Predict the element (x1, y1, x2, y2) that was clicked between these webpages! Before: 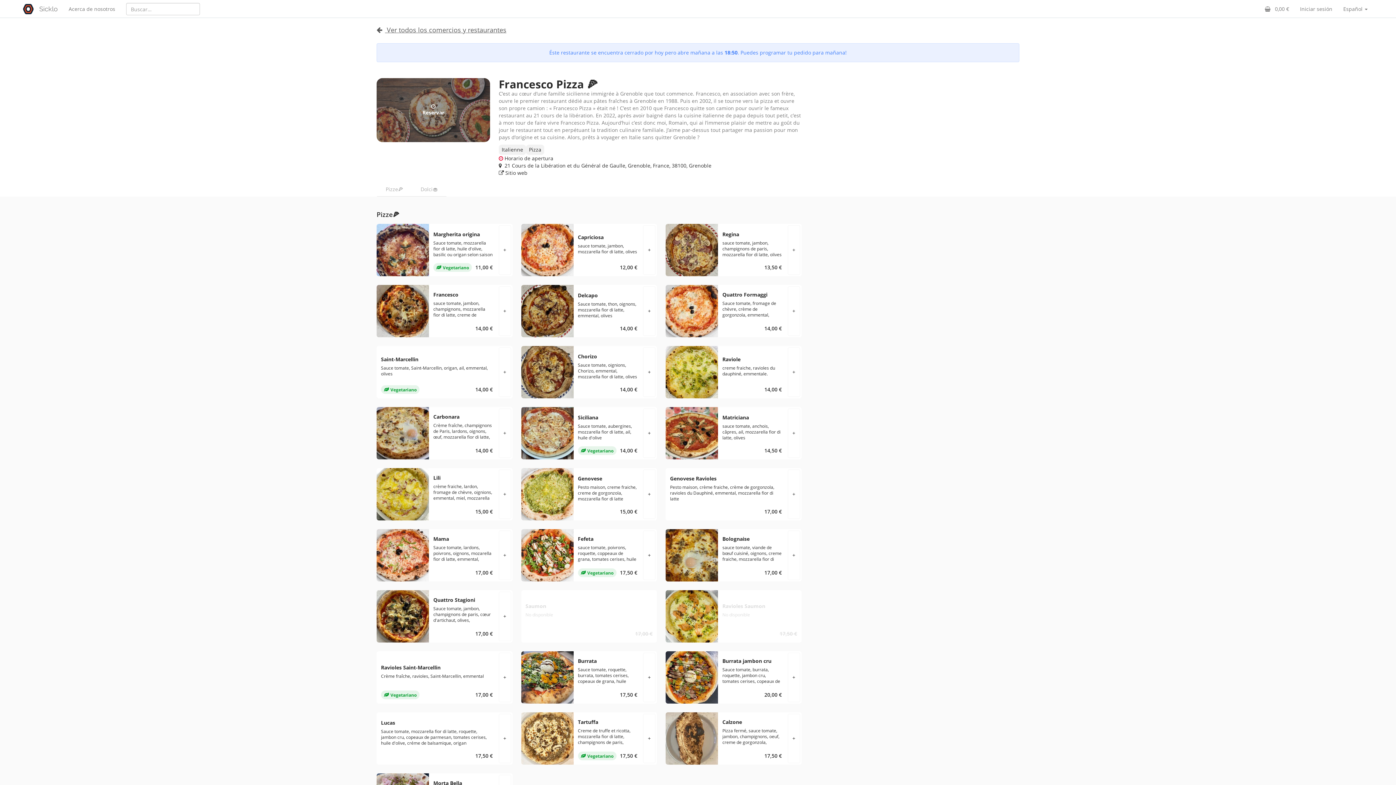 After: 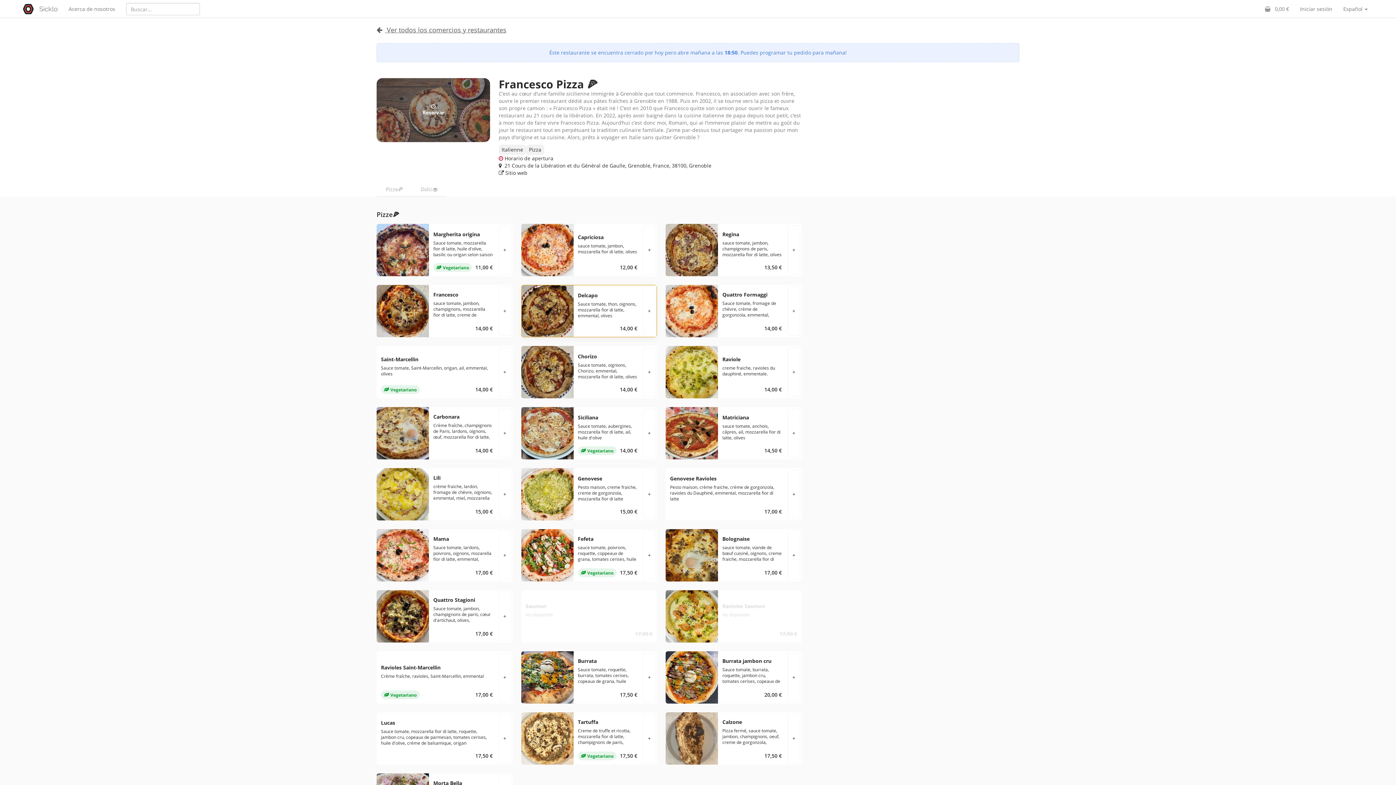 Action: bbox: (521, 285, 657, 337) label: Delcapo
Sauce tomate, thon, oignons, mozzarella fior di latte, emmental, olives
14,00 €
+